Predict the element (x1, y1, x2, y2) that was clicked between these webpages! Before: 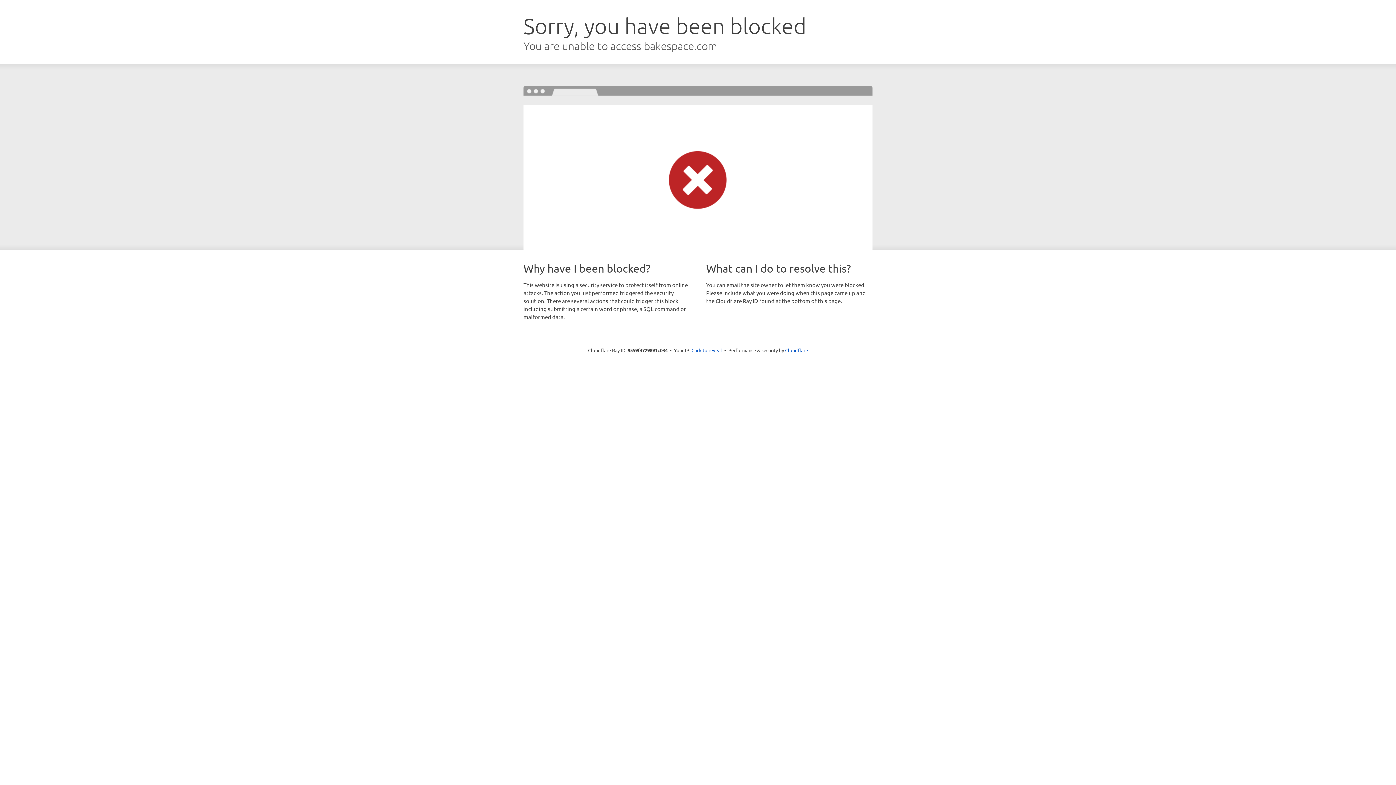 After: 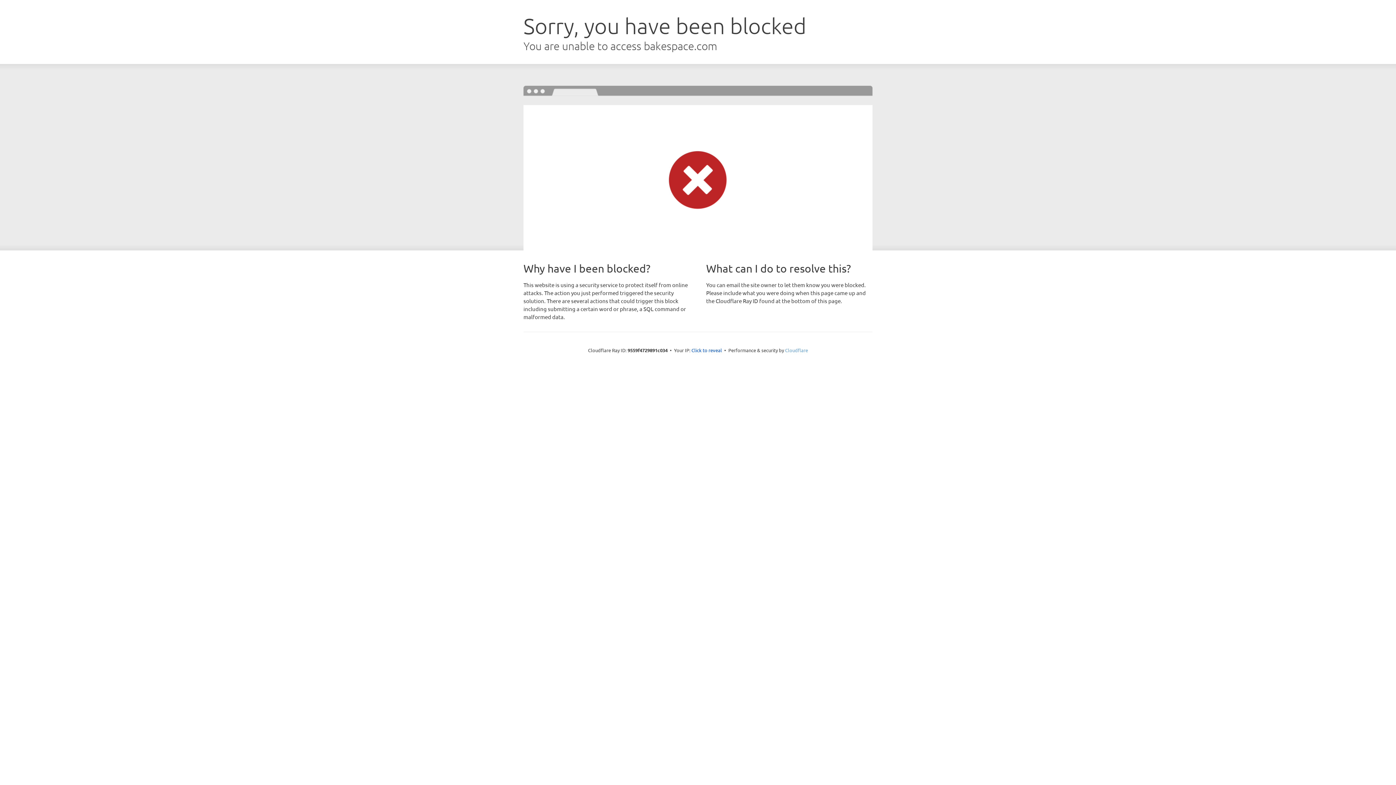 Action: bbox: (785, 347, 808, 353) label: Cloudflare